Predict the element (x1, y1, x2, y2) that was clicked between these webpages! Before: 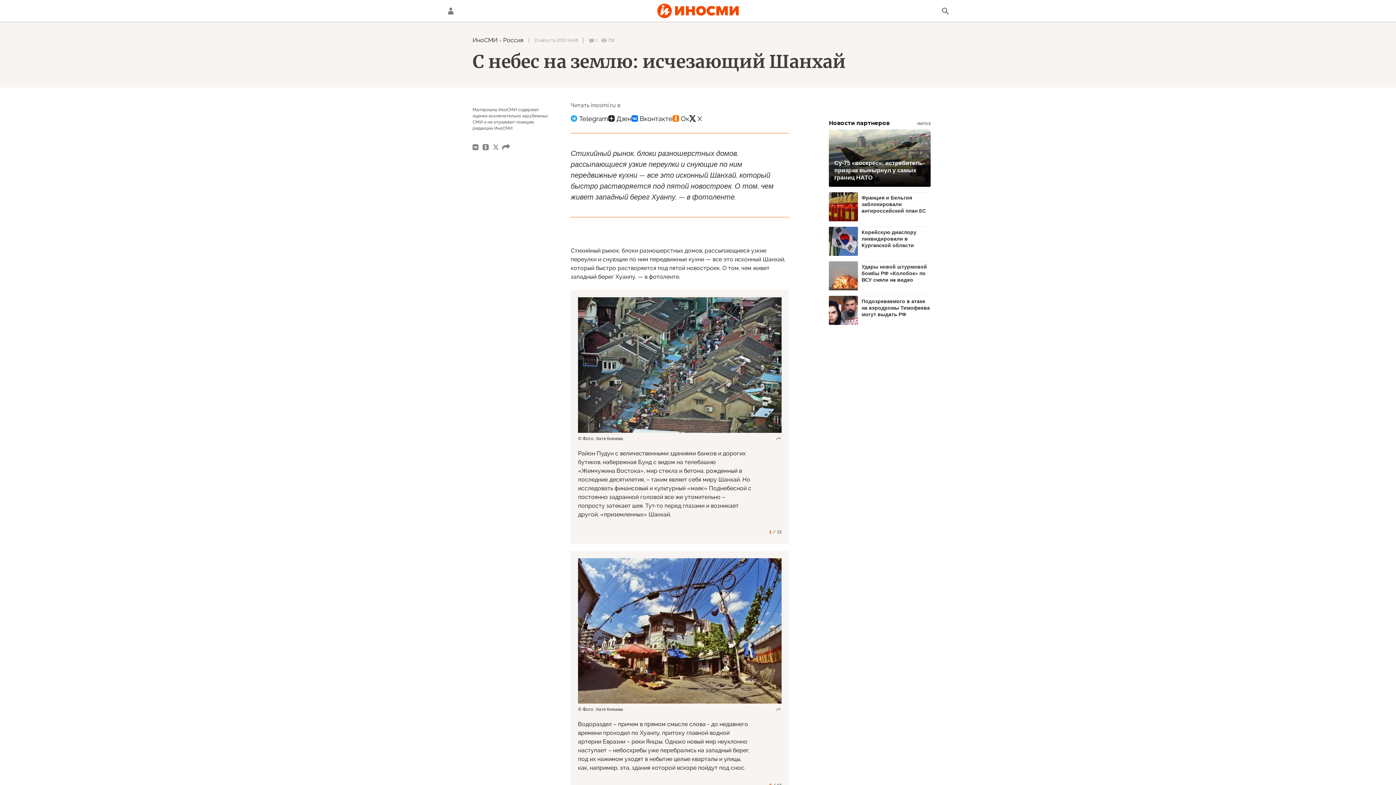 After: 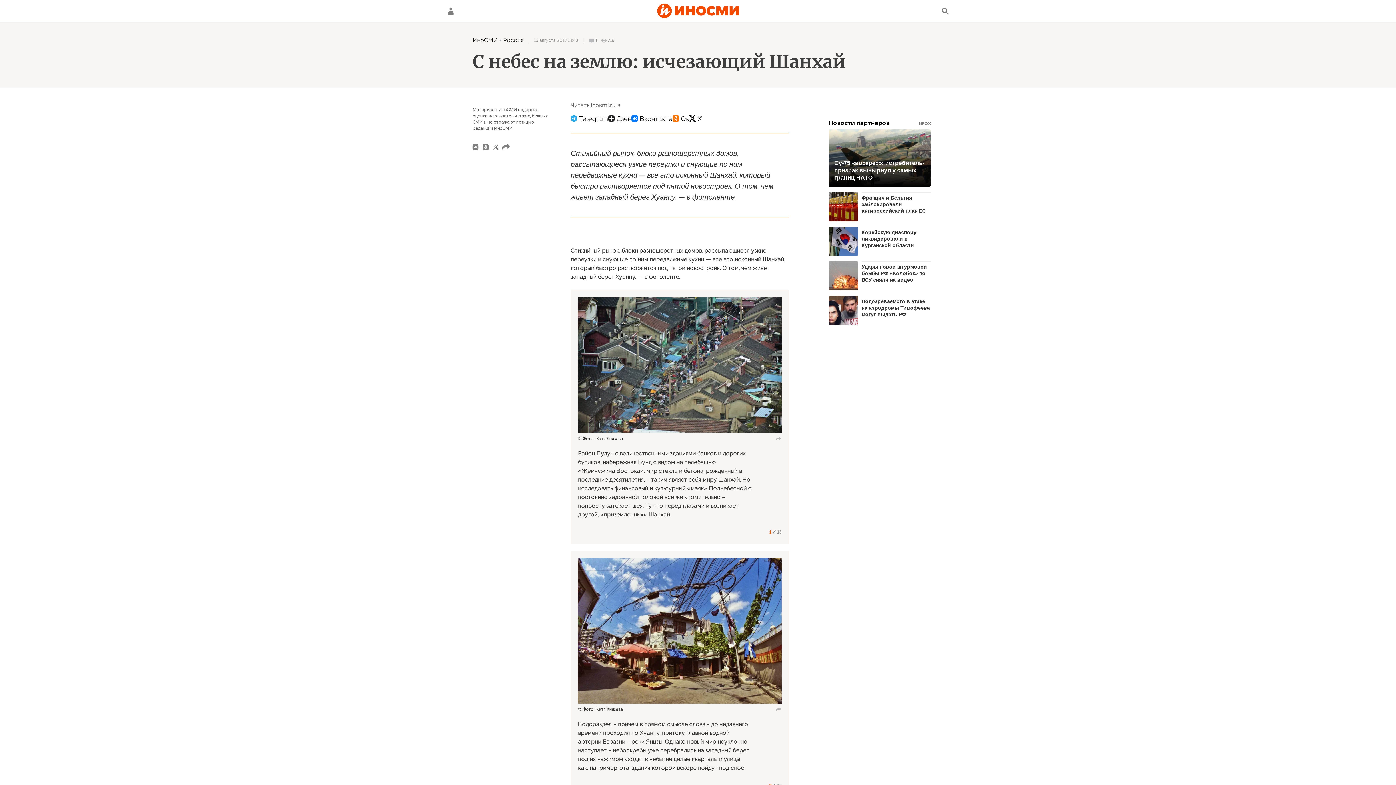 Action: bbox: (631, 111, 672, 125)